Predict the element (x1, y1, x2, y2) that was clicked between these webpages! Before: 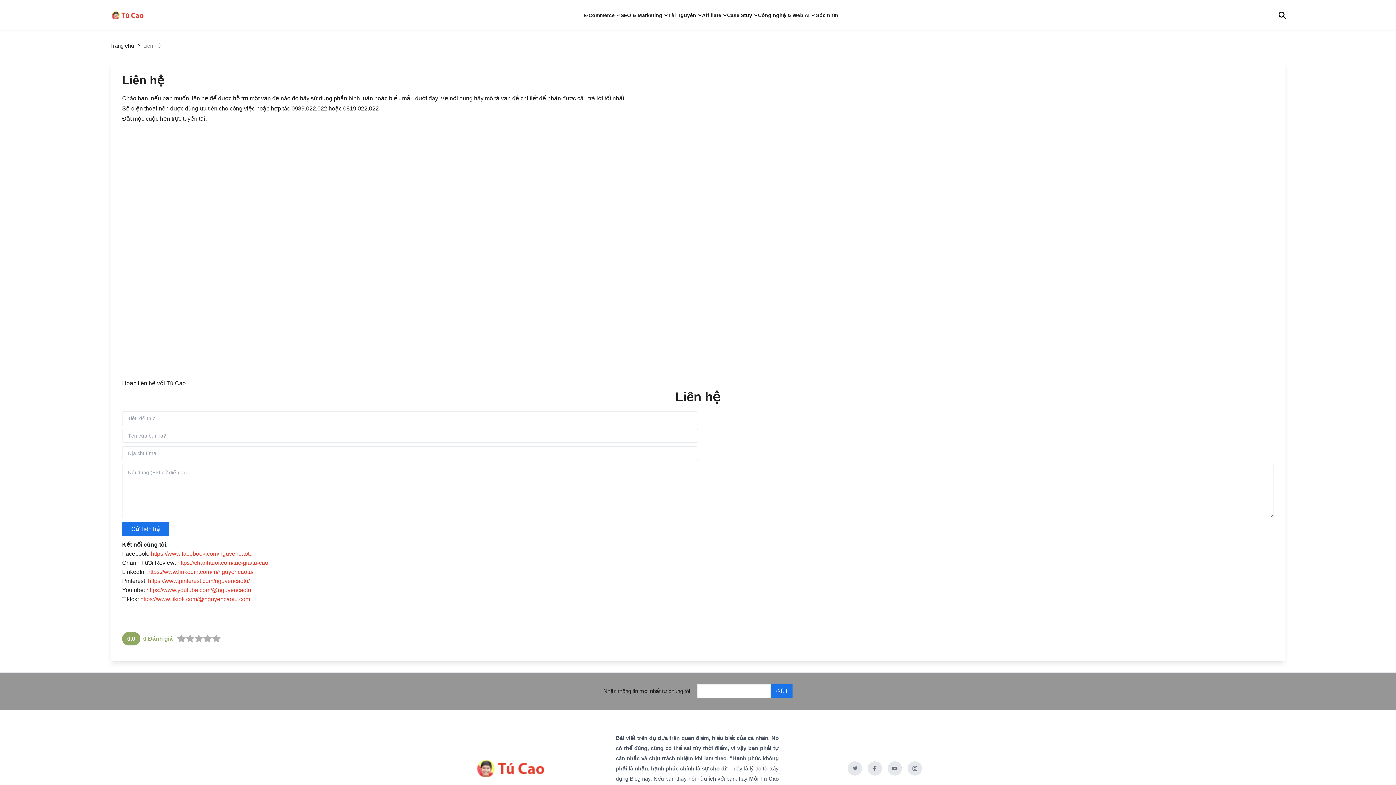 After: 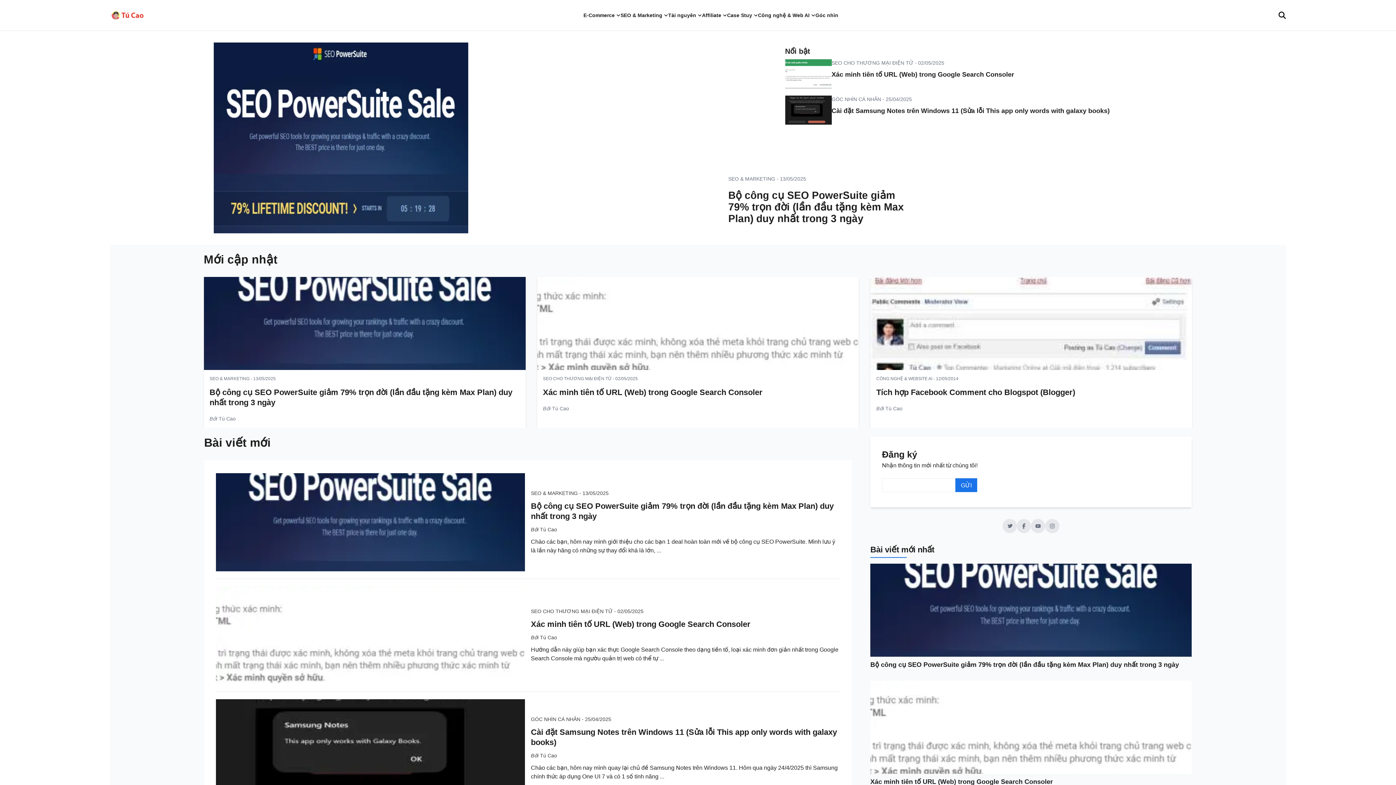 Action: label: Trang chủ  bbox: (110, 42, 136, 48)